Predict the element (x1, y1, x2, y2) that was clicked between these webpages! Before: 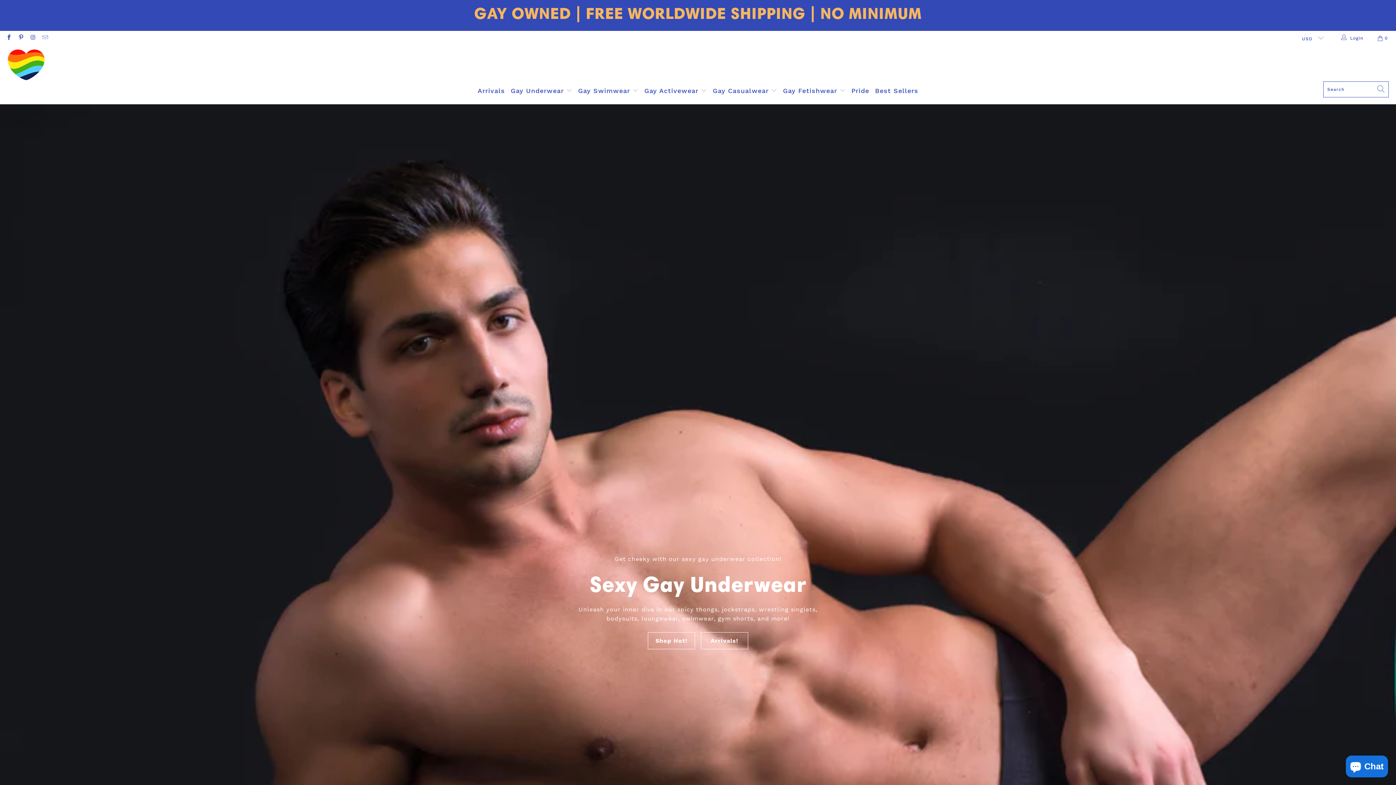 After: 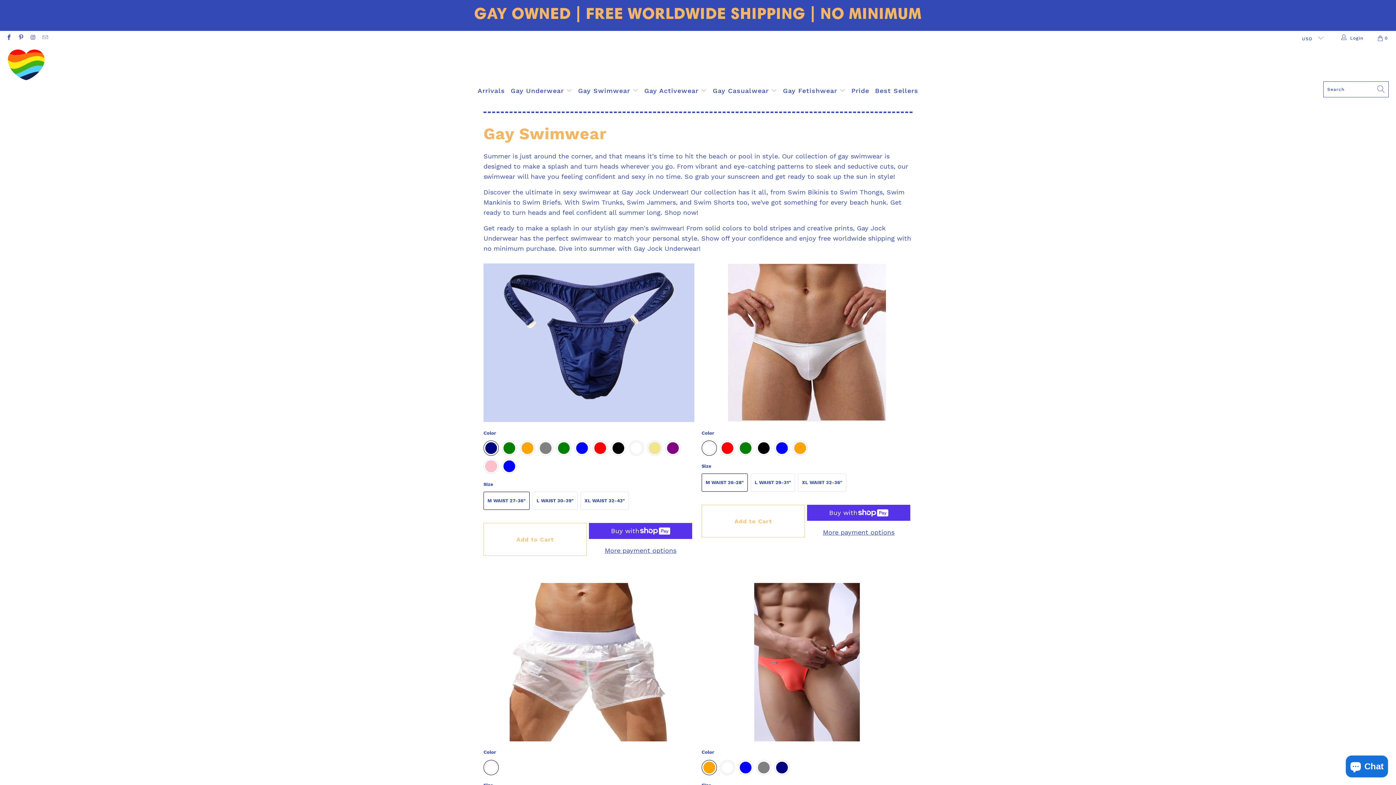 Action: label: Gay Swimwear  bbox: (578, 81, 638, 100)